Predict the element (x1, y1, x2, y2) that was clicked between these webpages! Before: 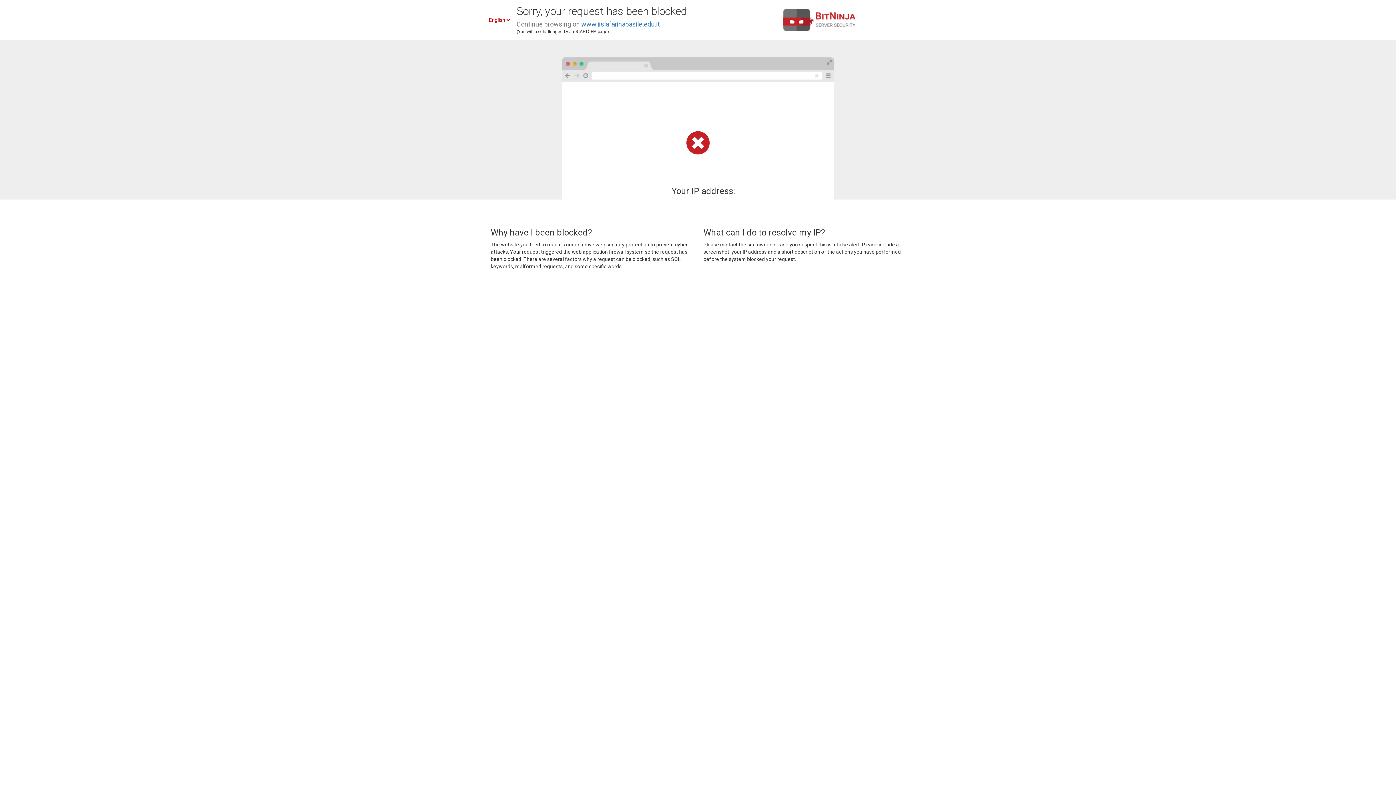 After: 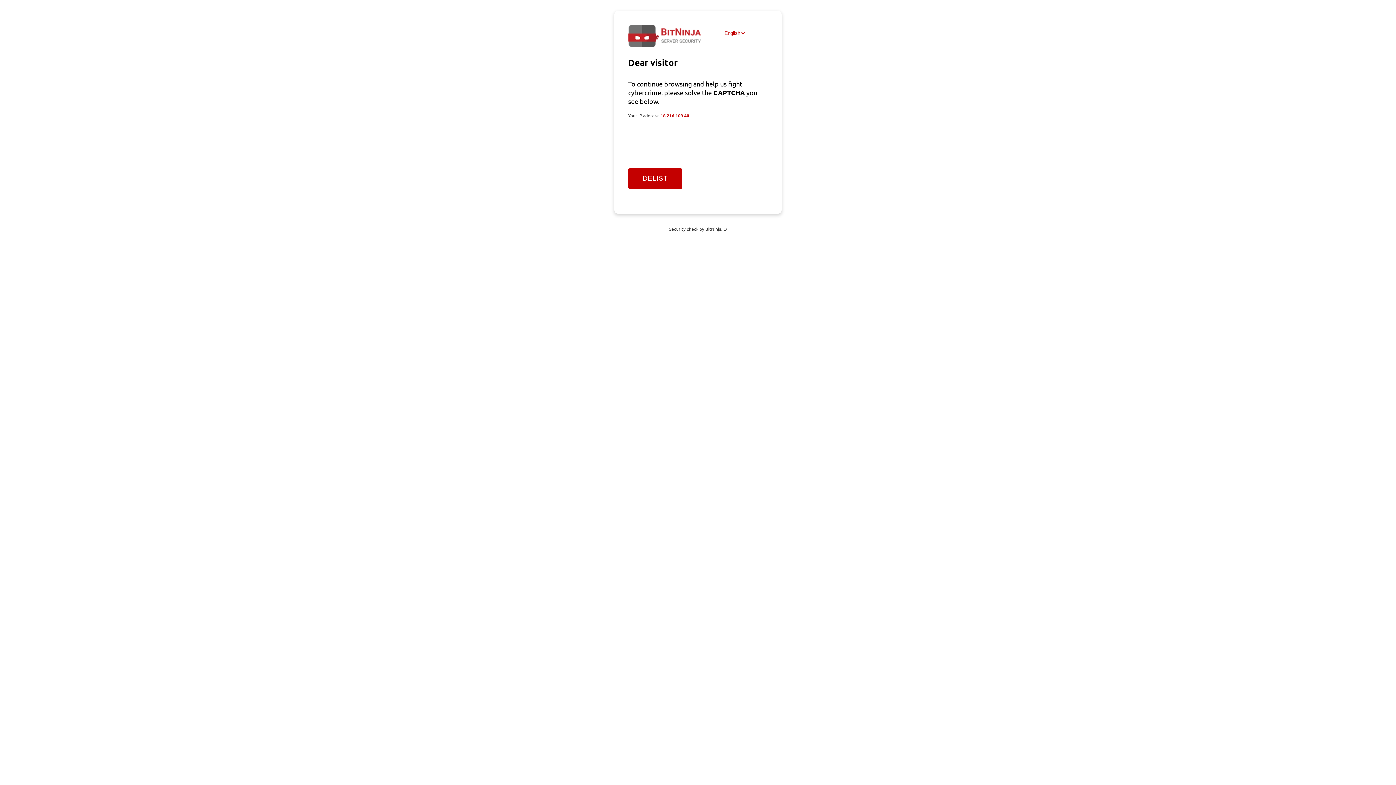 Action: label: www.iislafarinabasile.edu.it bbox: (581, 20, 660, 28)